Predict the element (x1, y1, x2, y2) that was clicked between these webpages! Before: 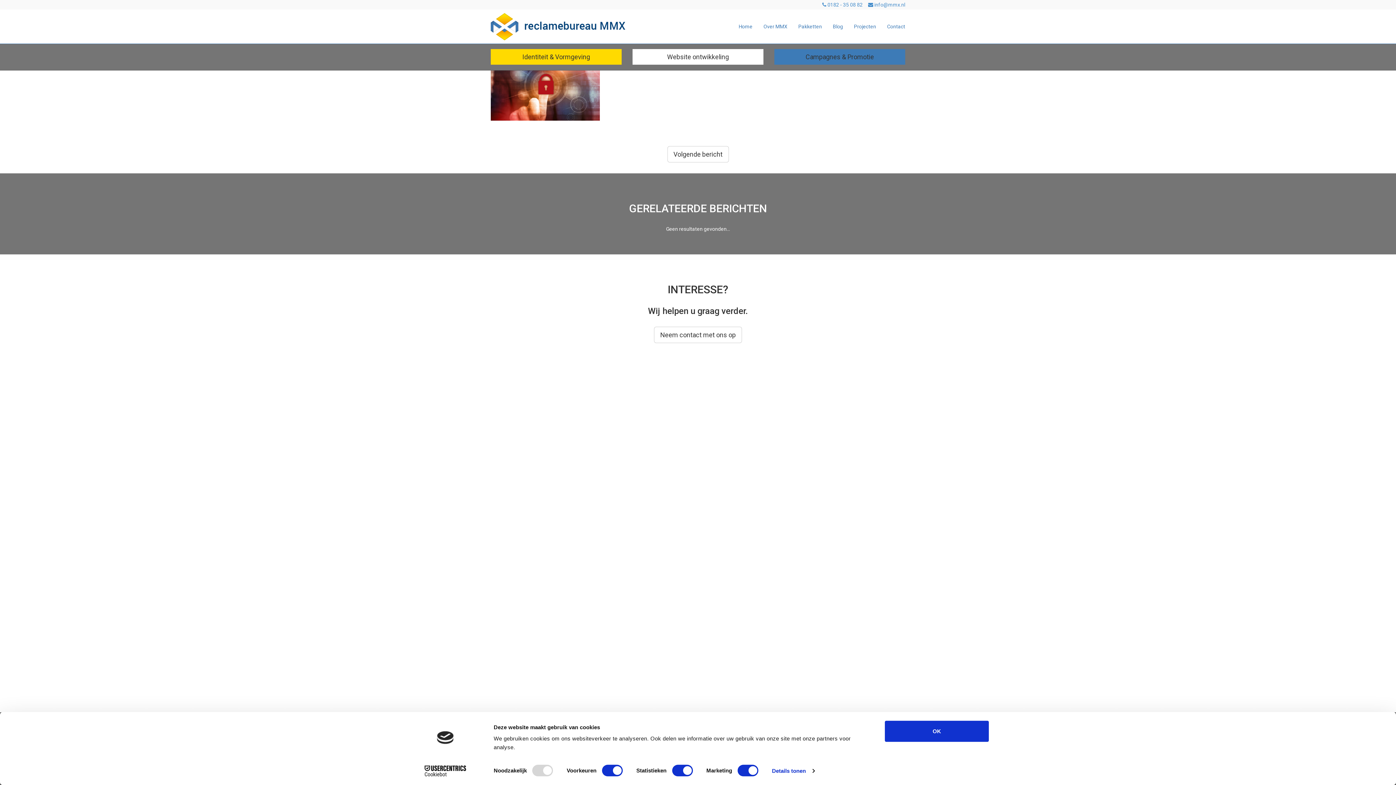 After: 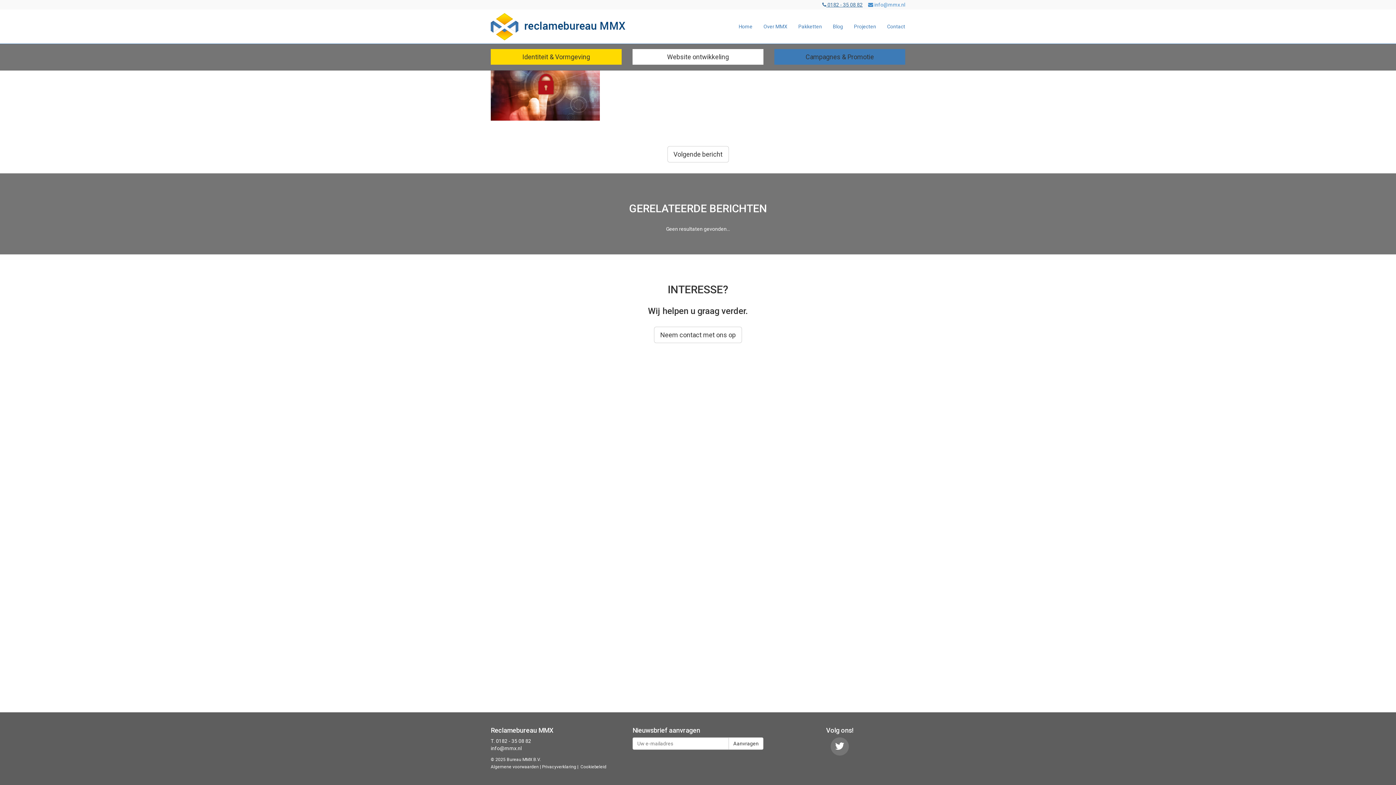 Action: label:  0182 - 35 08 82 bbox: (822, 1, 862, 7)